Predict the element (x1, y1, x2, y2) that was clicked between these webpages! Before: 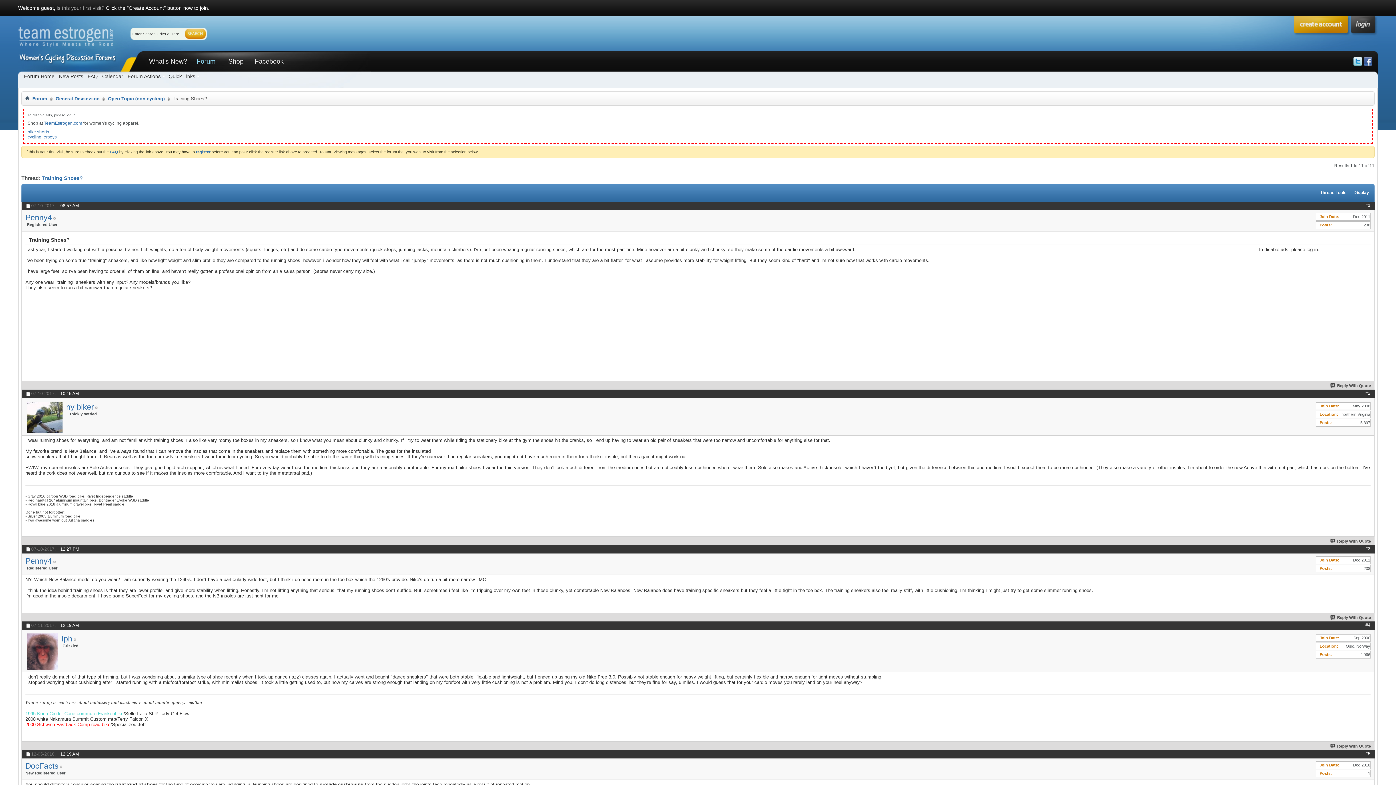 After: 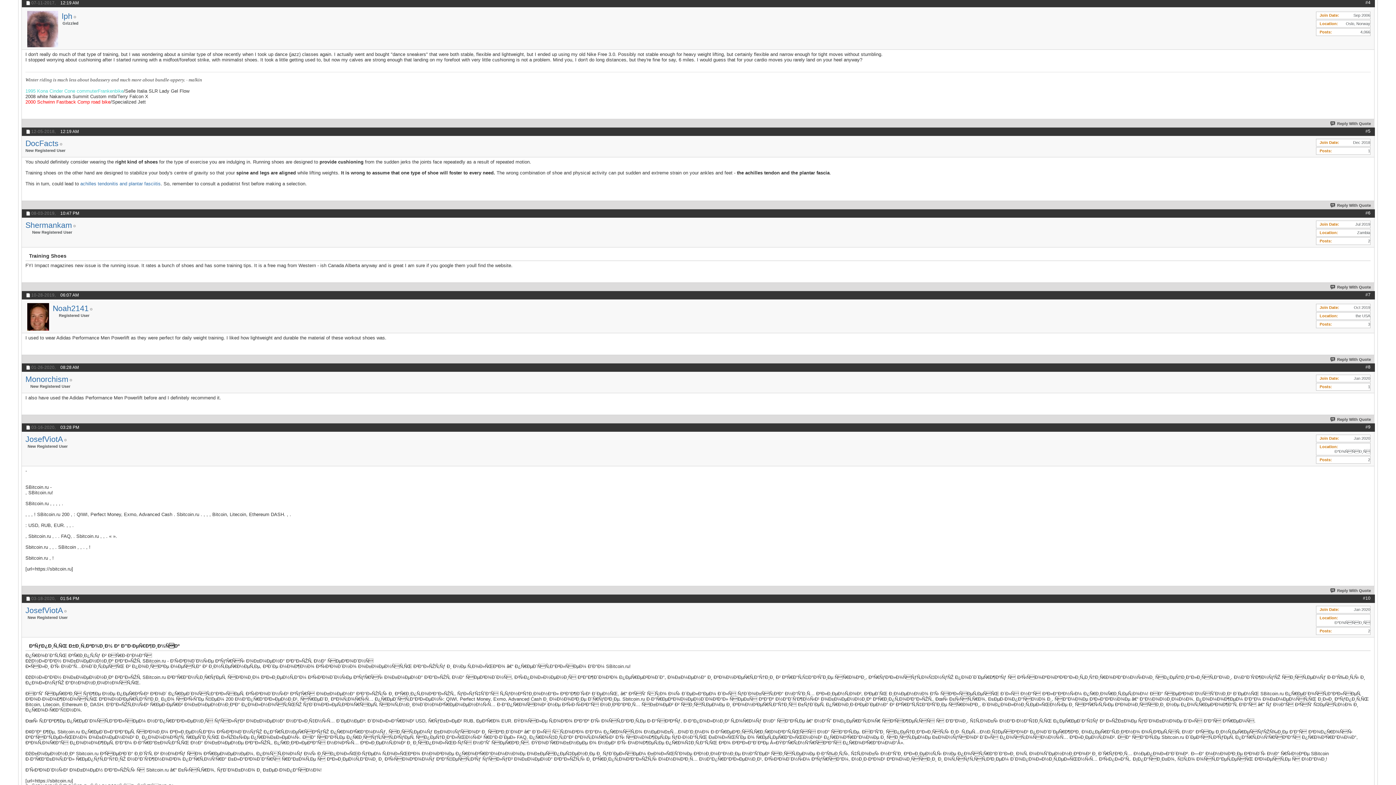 Action: label: #4 bbox: (1365, 622, 1370, 628)